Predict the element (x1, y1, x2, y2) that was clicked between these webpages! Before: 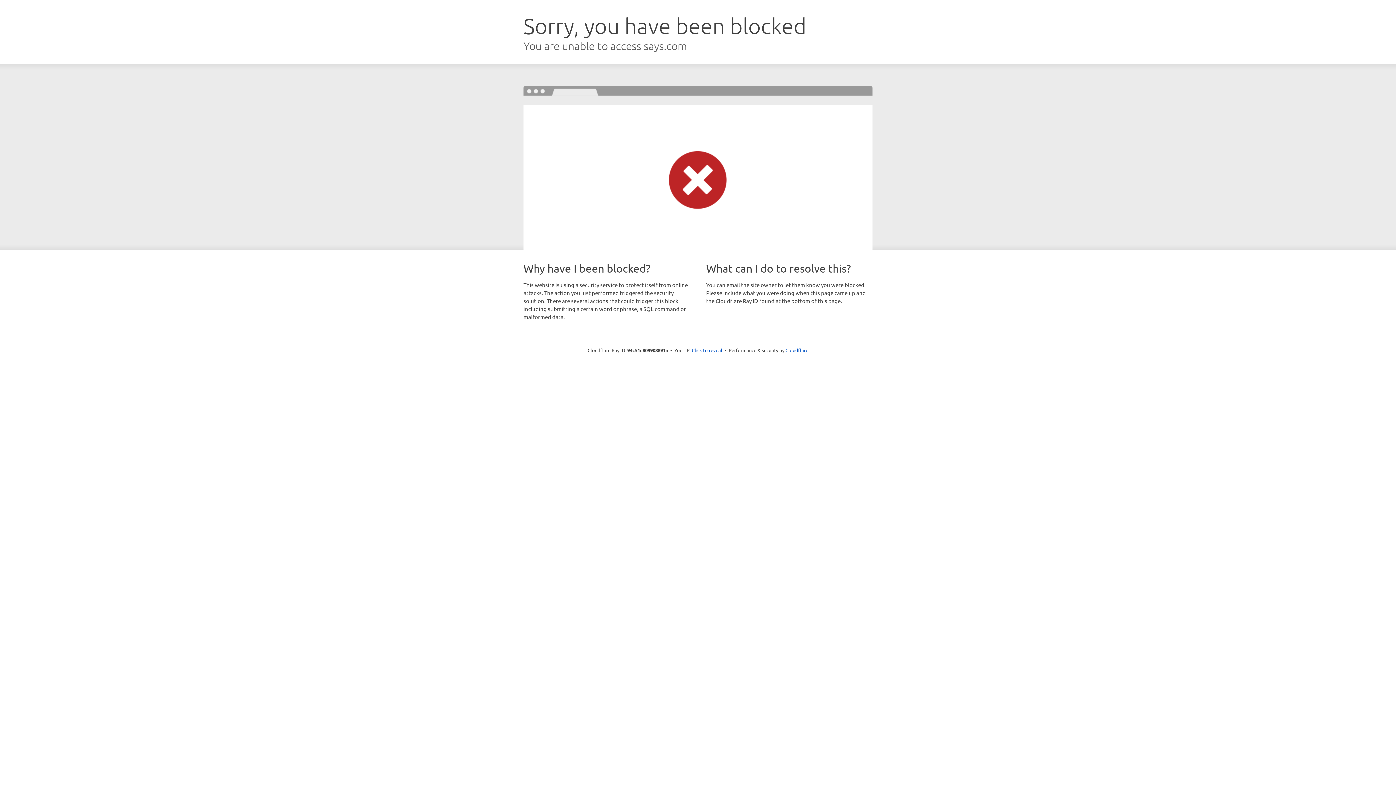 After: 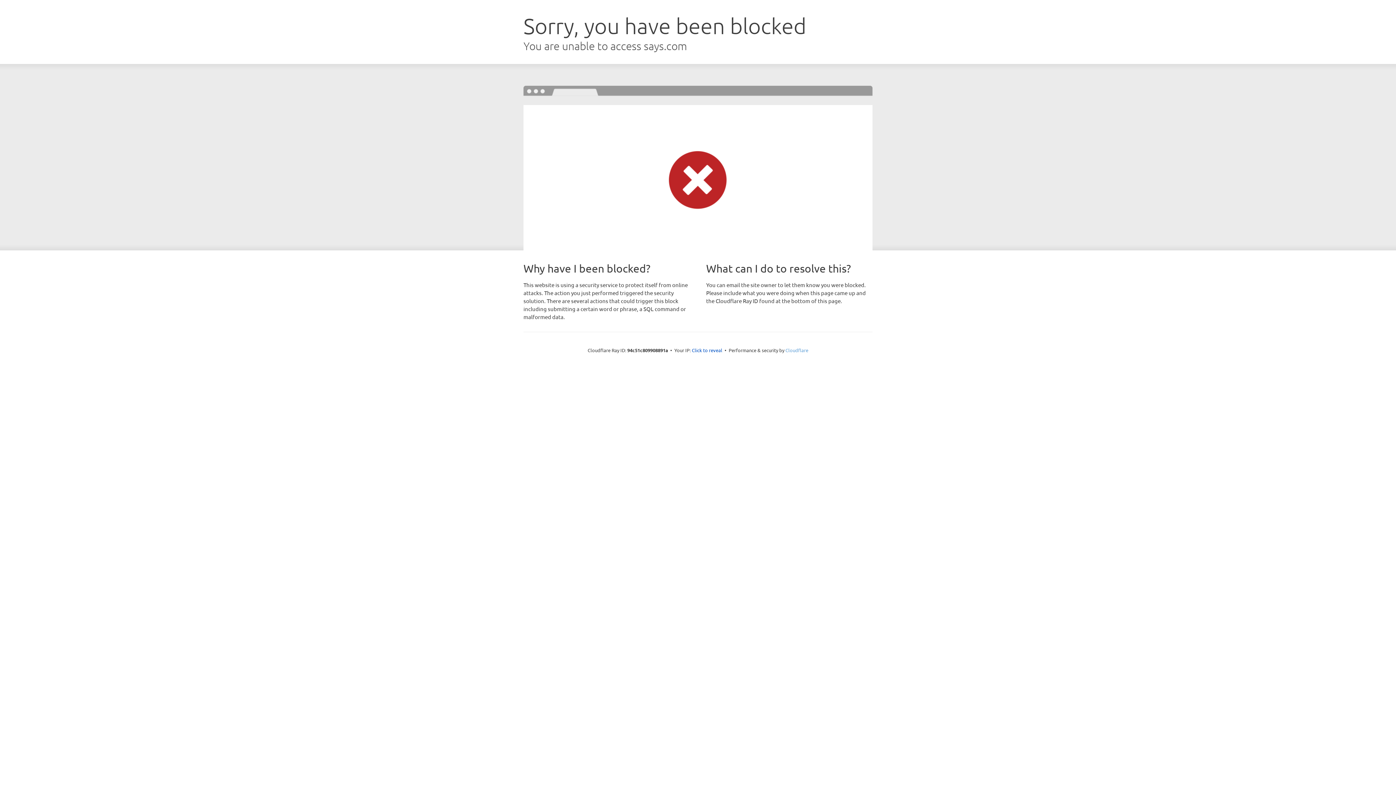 Action: bbox: (785, 347, 808, 353) label: Cloudflare